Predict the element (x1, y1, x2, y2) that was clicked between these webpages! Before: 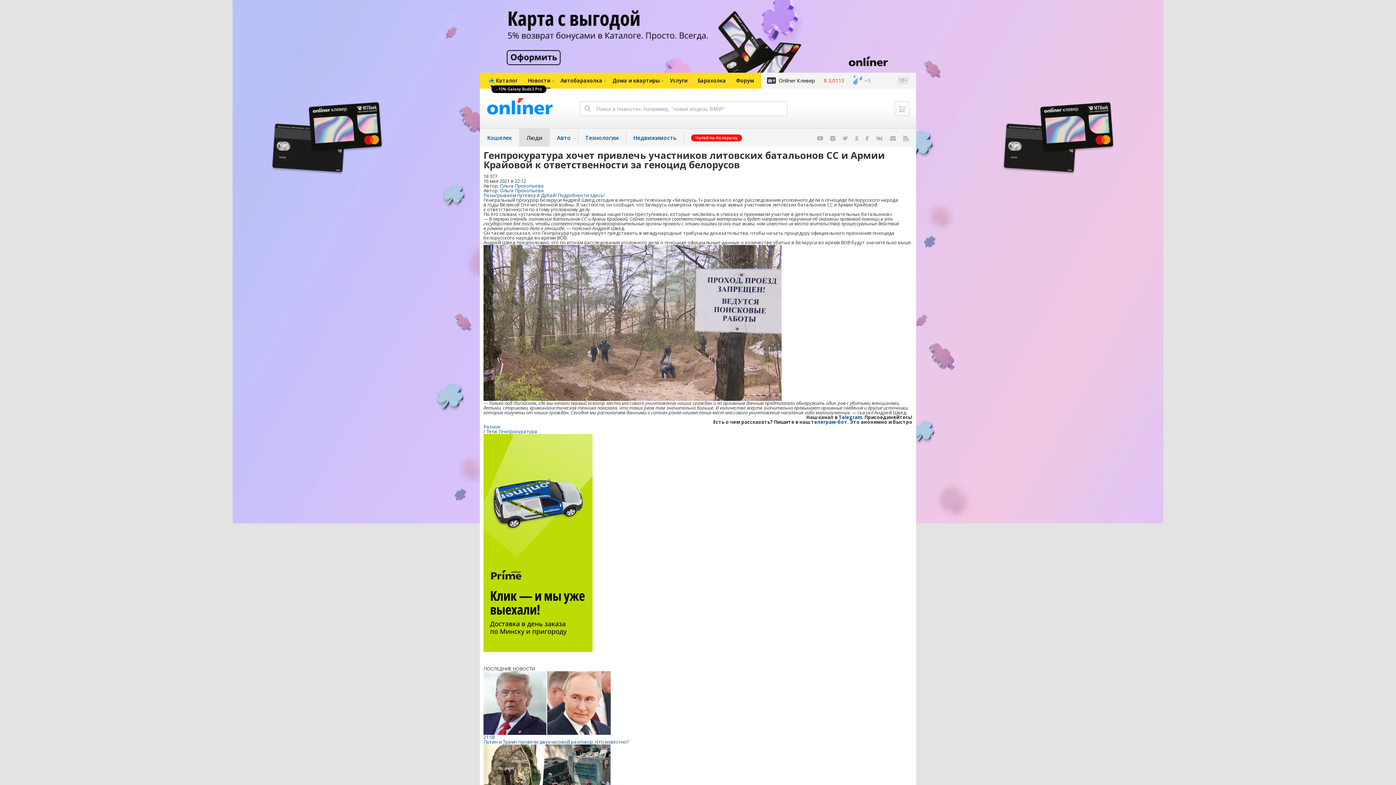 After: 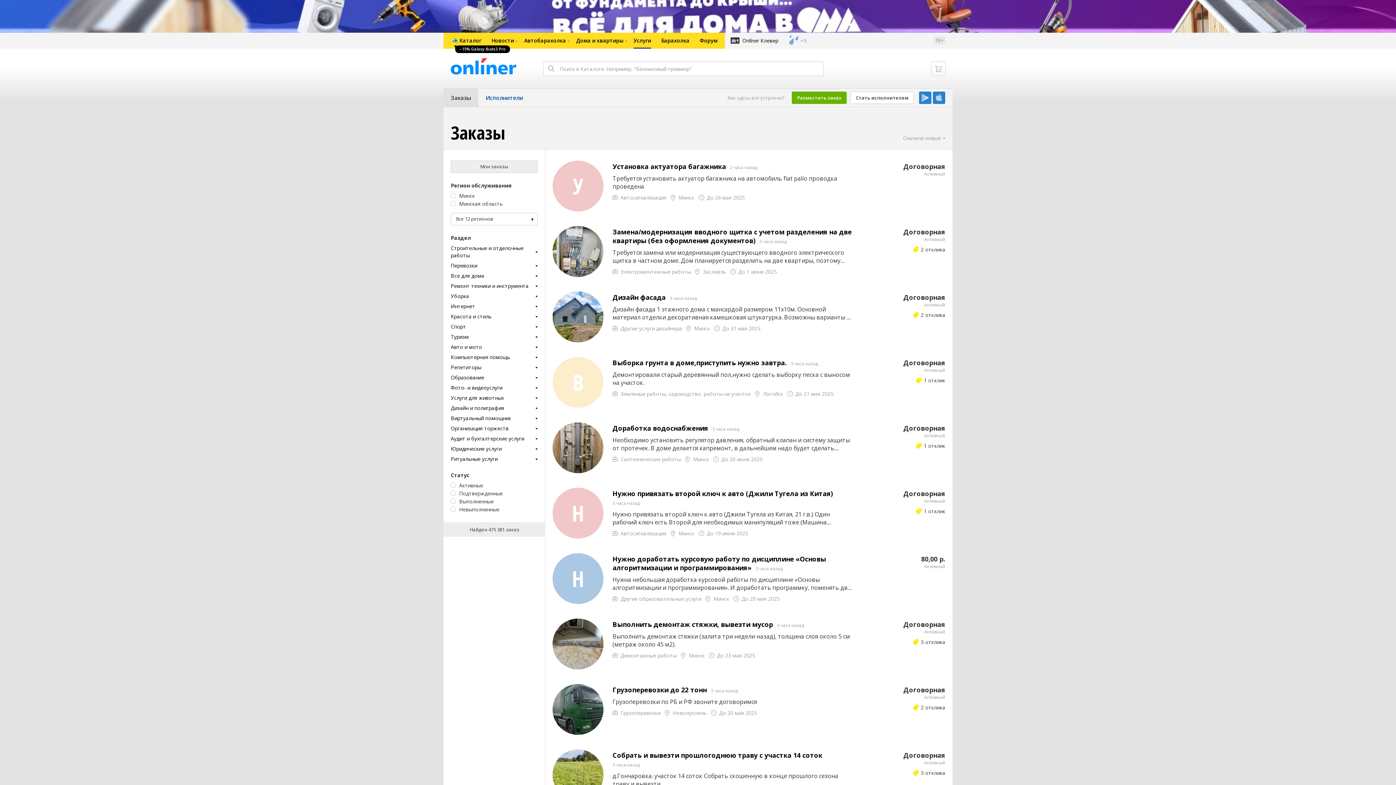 Action: label: Услуги bbox: (665, 72, 692, 88)